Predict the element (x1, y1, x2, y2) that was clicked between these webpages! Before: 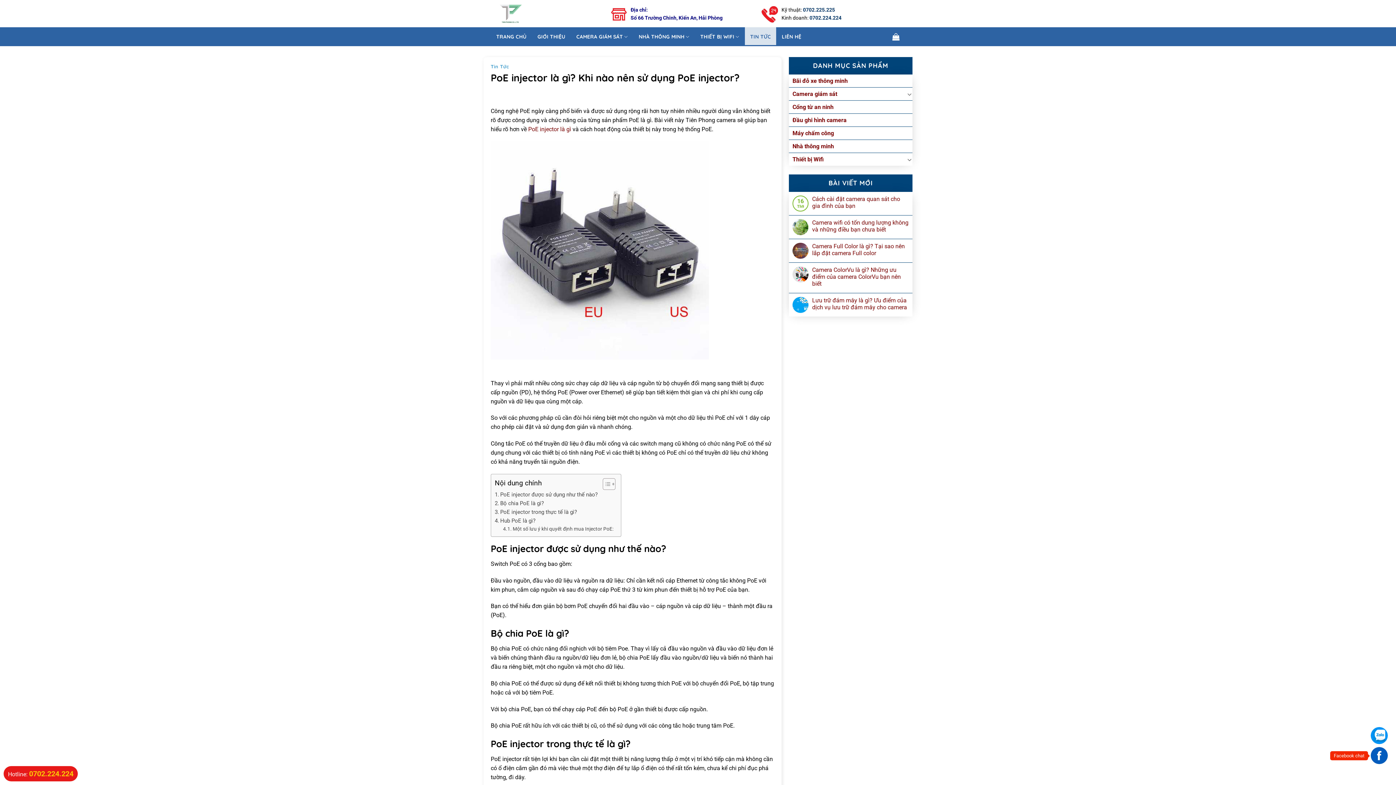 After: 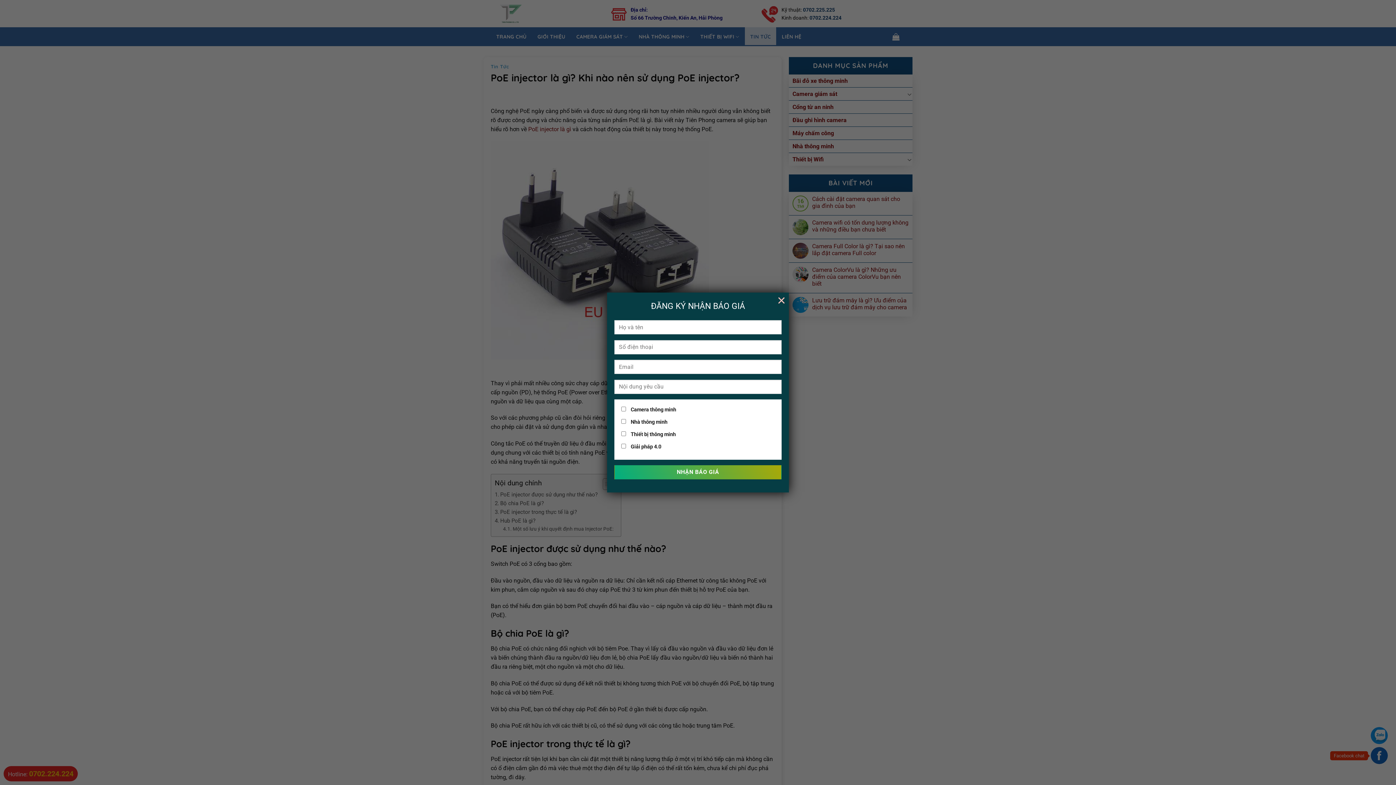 Action: bbox: (887, 28, 905, 44)